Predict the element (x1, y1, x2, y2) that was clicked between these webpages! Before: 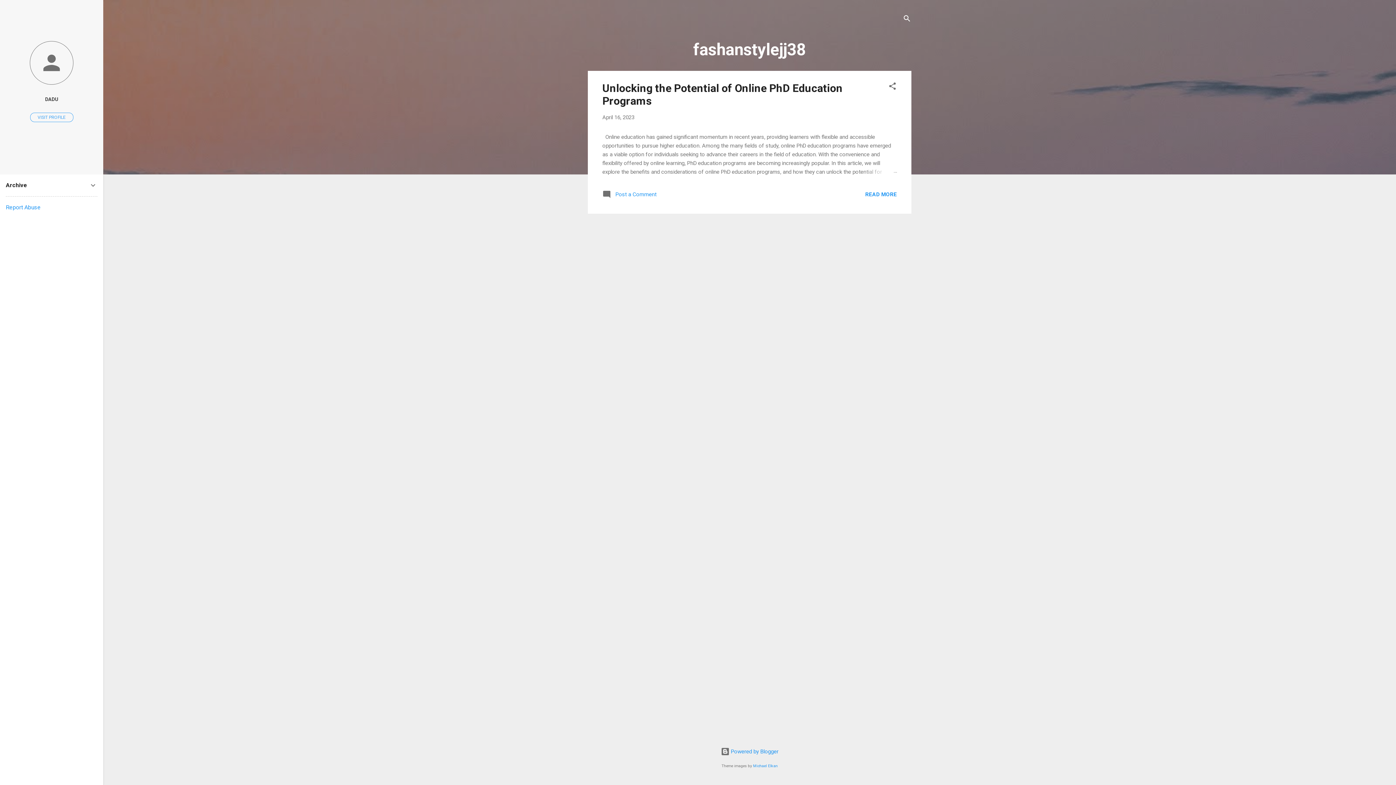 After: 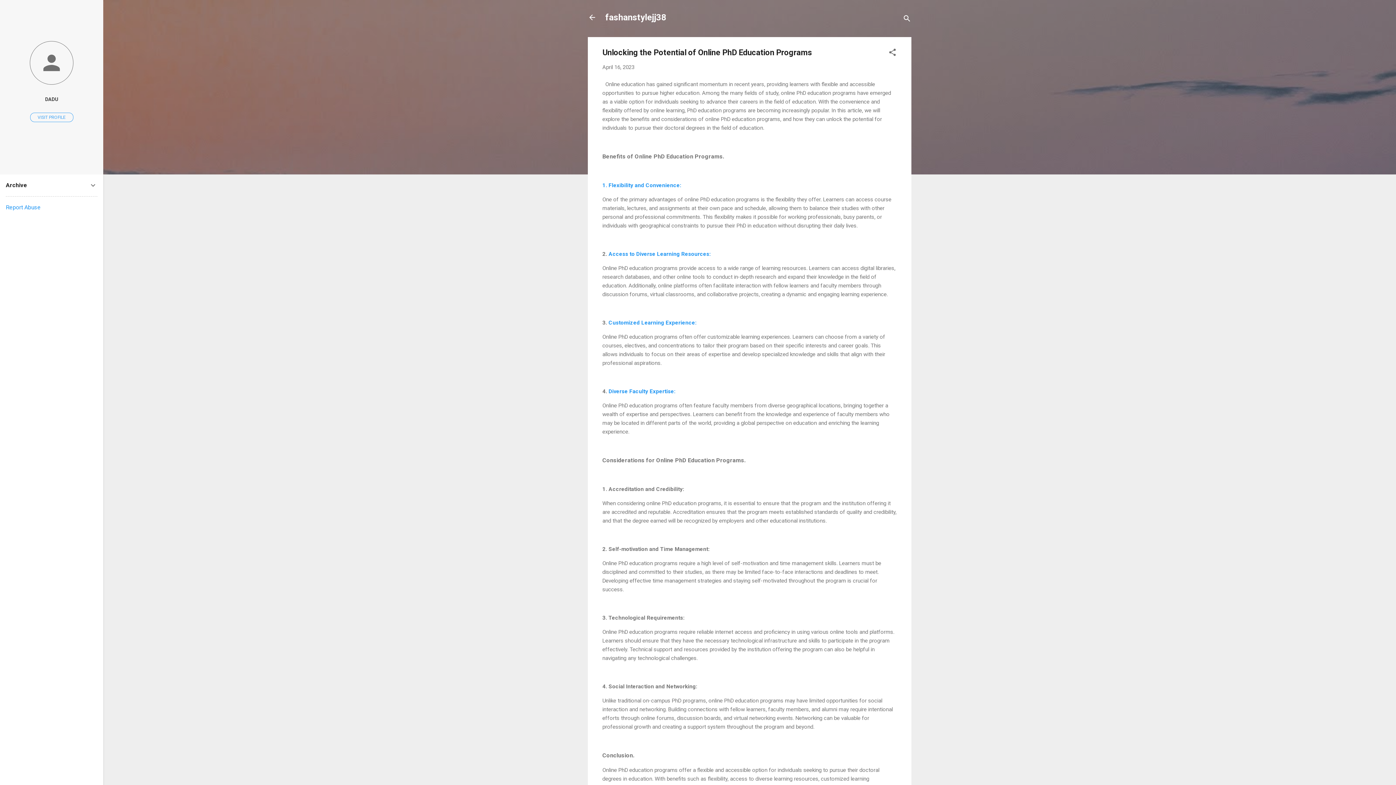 Action: bbox: (865, 191, 897, 197) label: READ MORE